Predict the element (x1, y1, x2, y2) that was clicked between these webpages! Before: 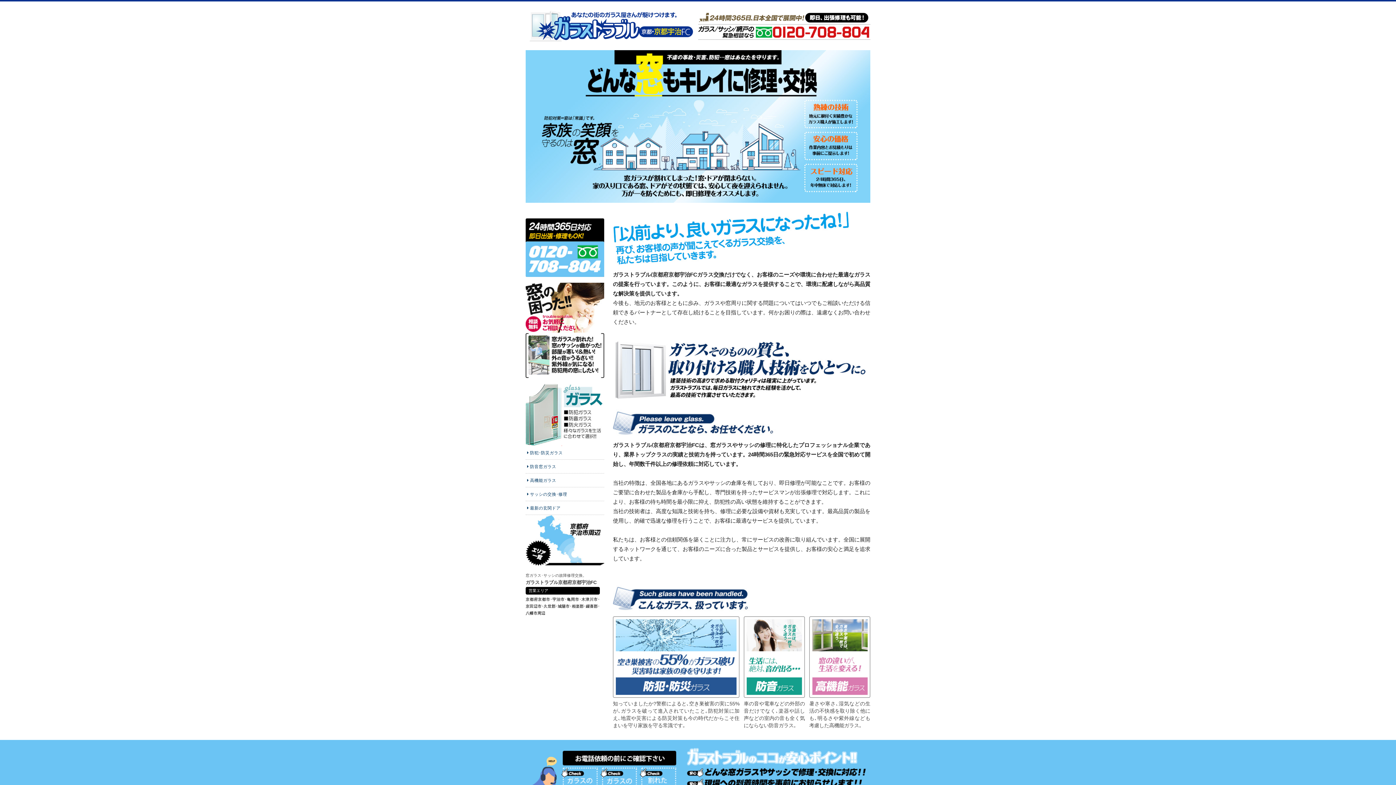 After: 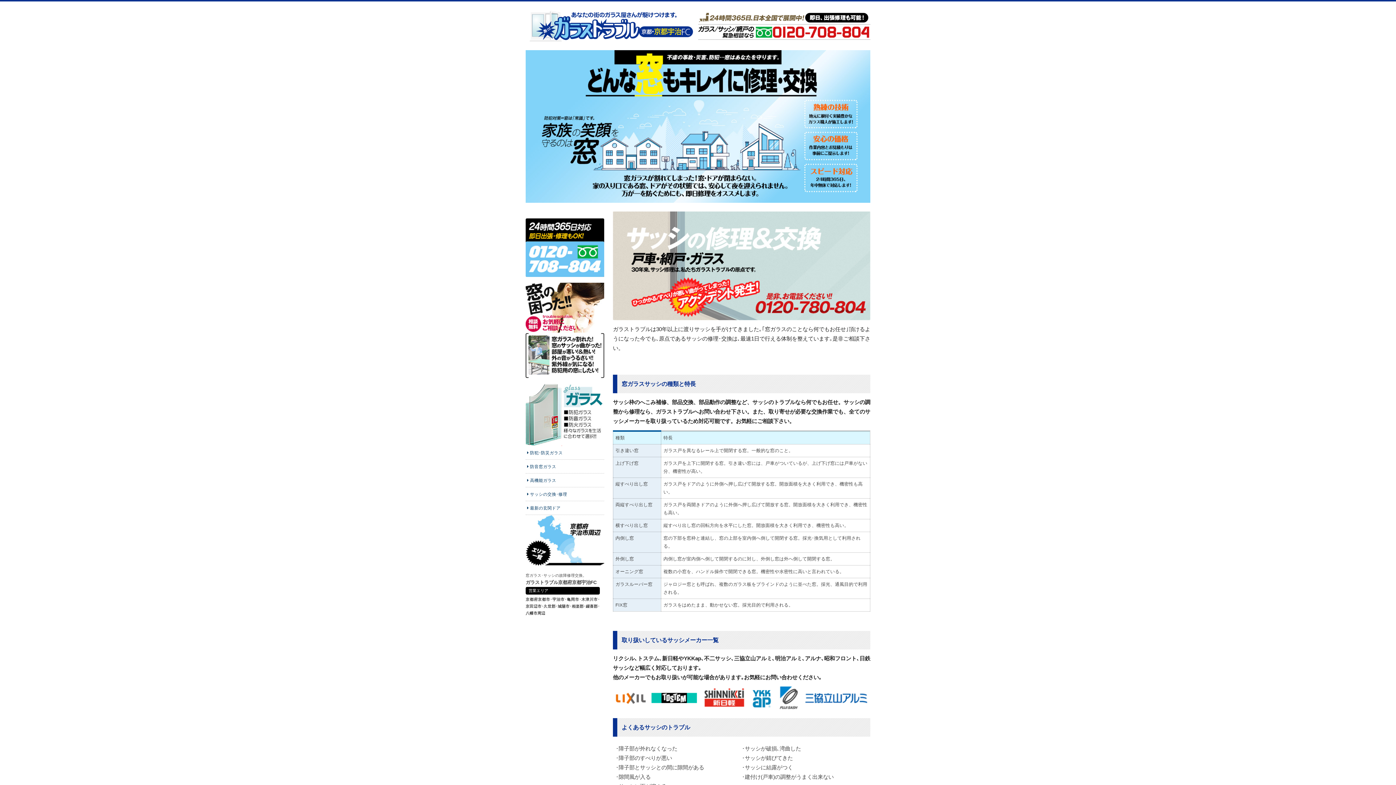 Action: bbox: (525, 487, 604, 501) label: サッシの交換･修理